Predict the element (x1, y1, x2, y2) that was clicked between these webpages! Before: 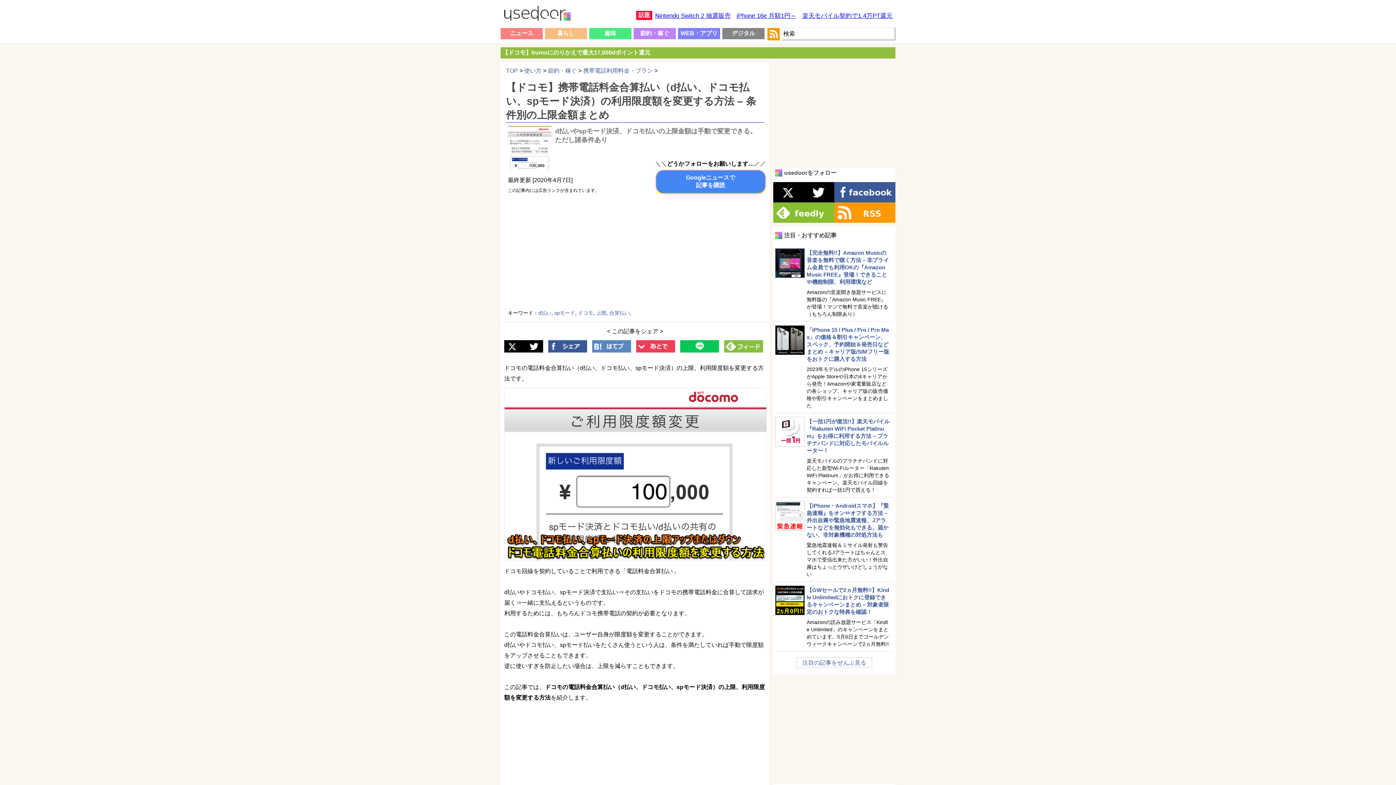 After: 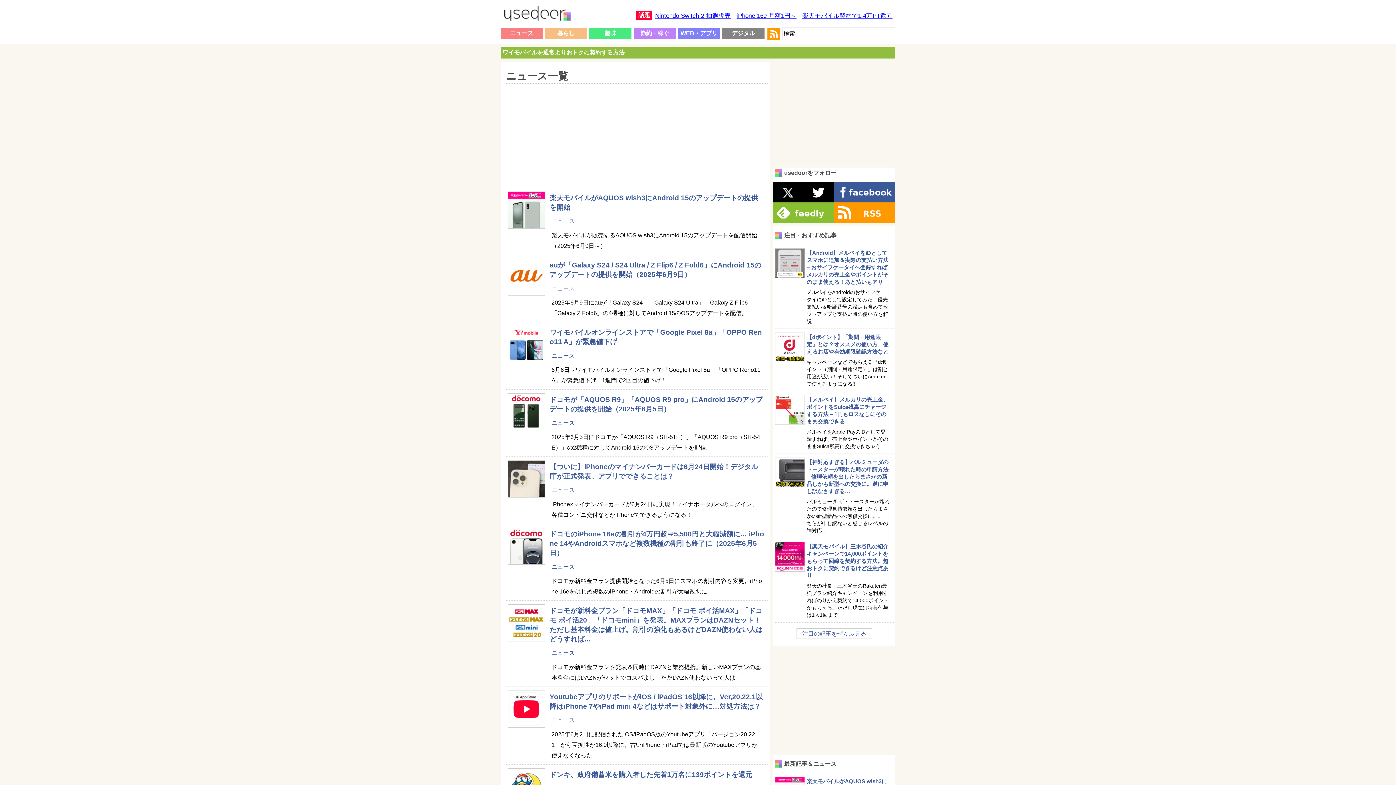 Action: label: ニュース bbox: (500, 28, 542, 39)